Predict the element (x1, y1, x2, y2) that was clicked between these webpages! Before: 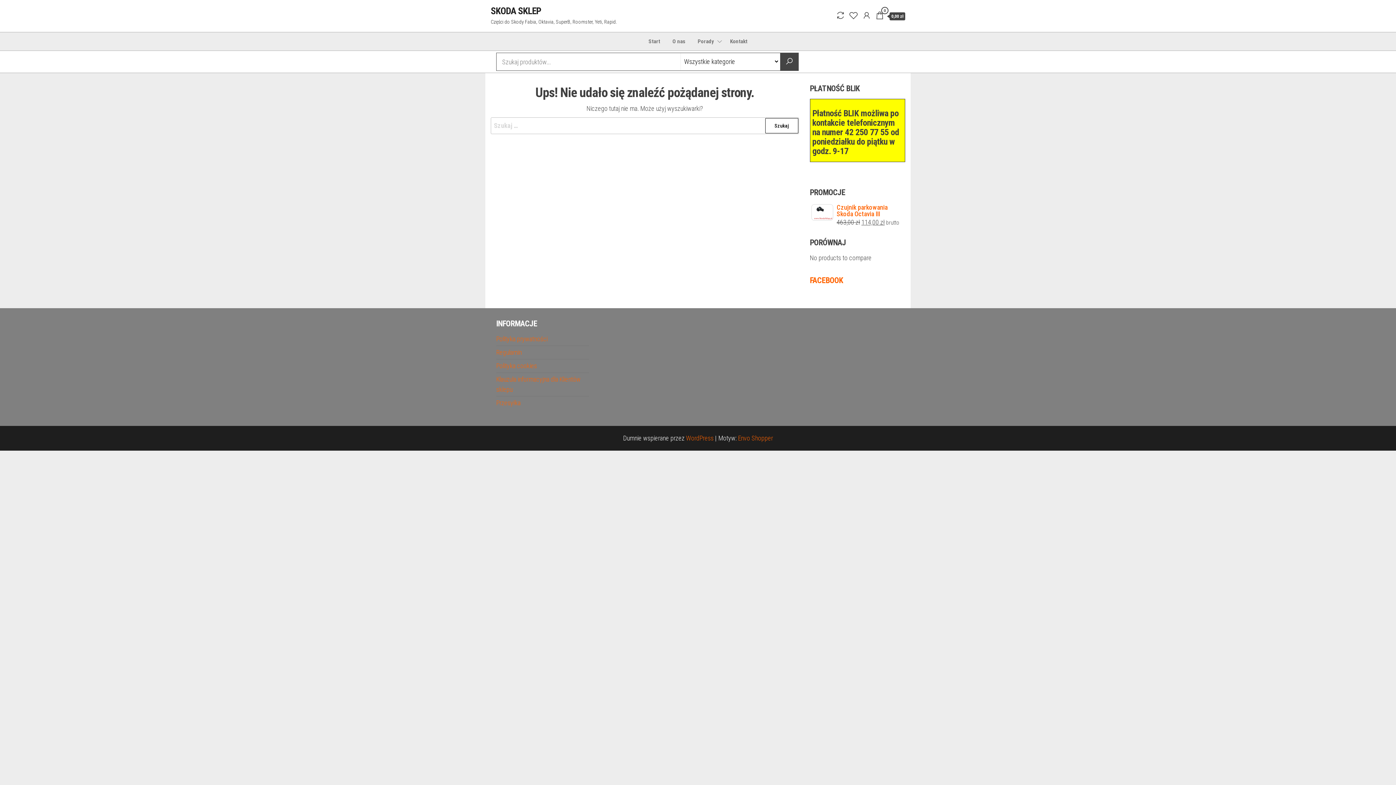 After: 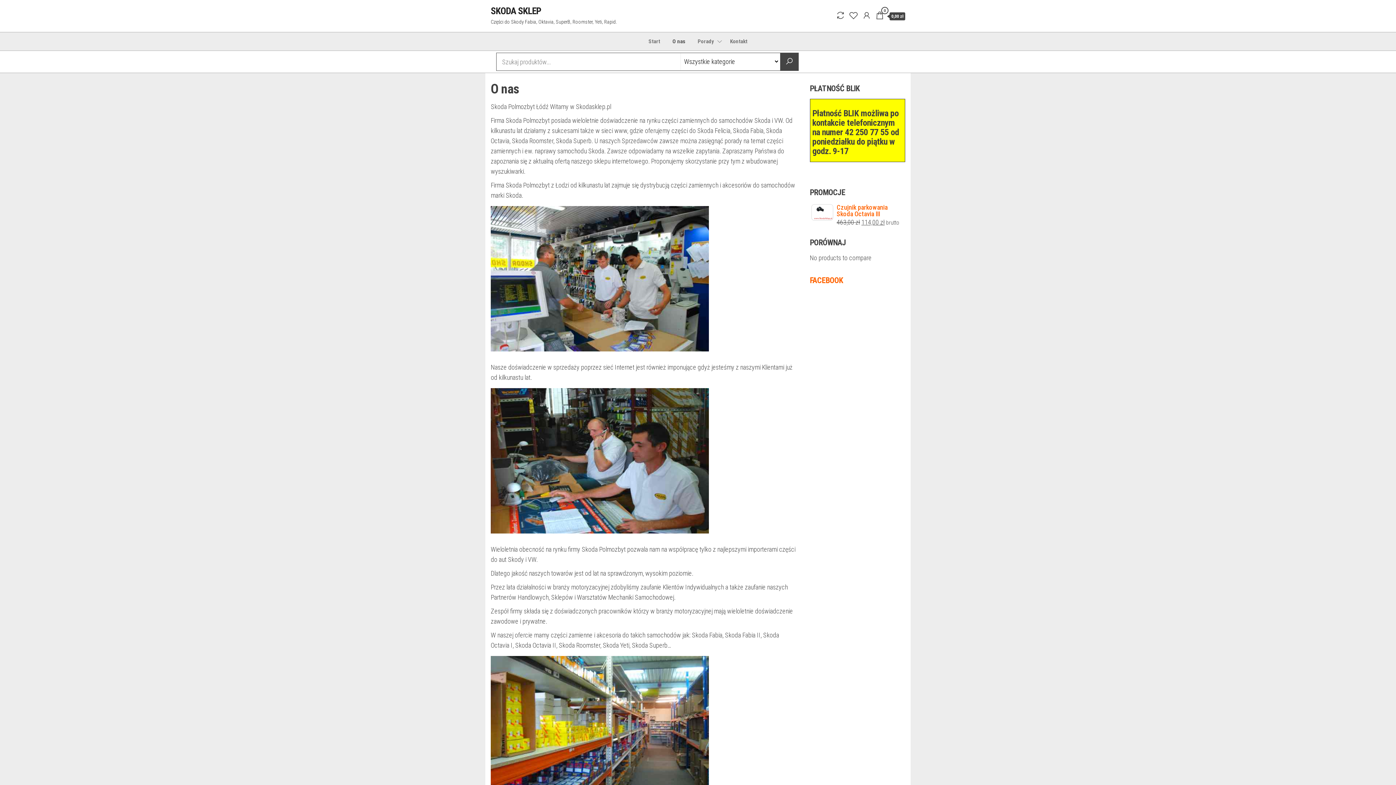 Action: label: O nas bbox: (667, 32, 690, 50)